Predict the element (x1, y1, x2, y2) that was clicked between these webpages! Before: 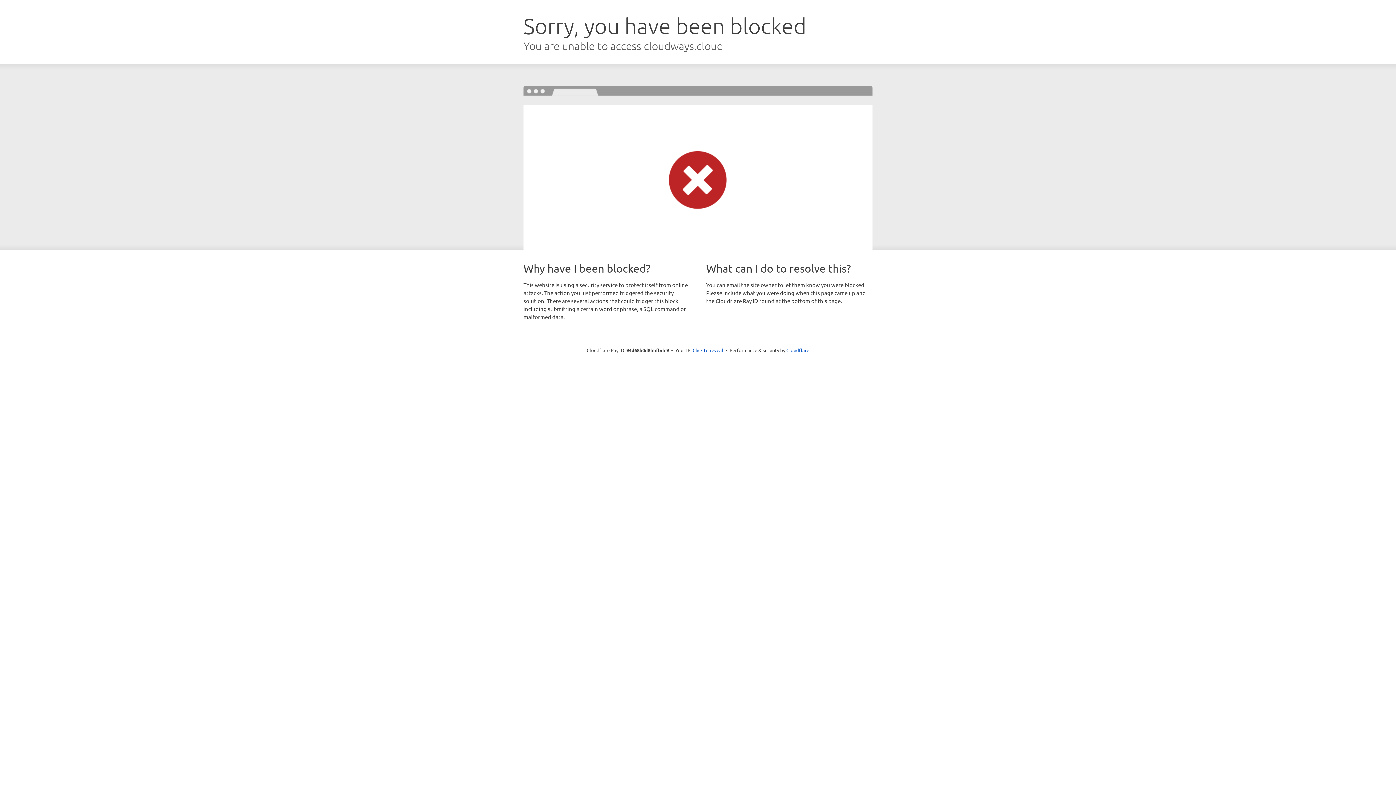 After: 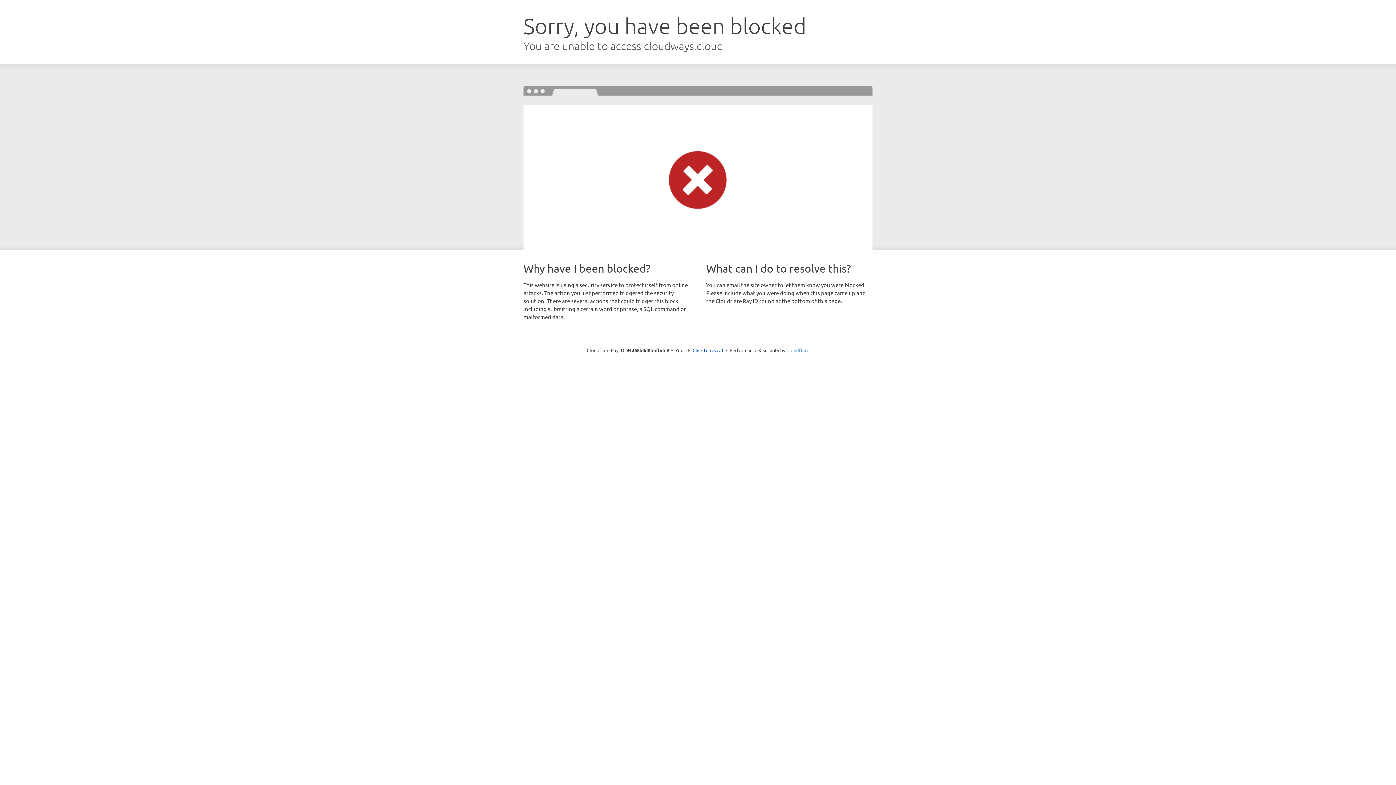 Action: label: Cloudflare bbox: (786, 347, 809, 353)